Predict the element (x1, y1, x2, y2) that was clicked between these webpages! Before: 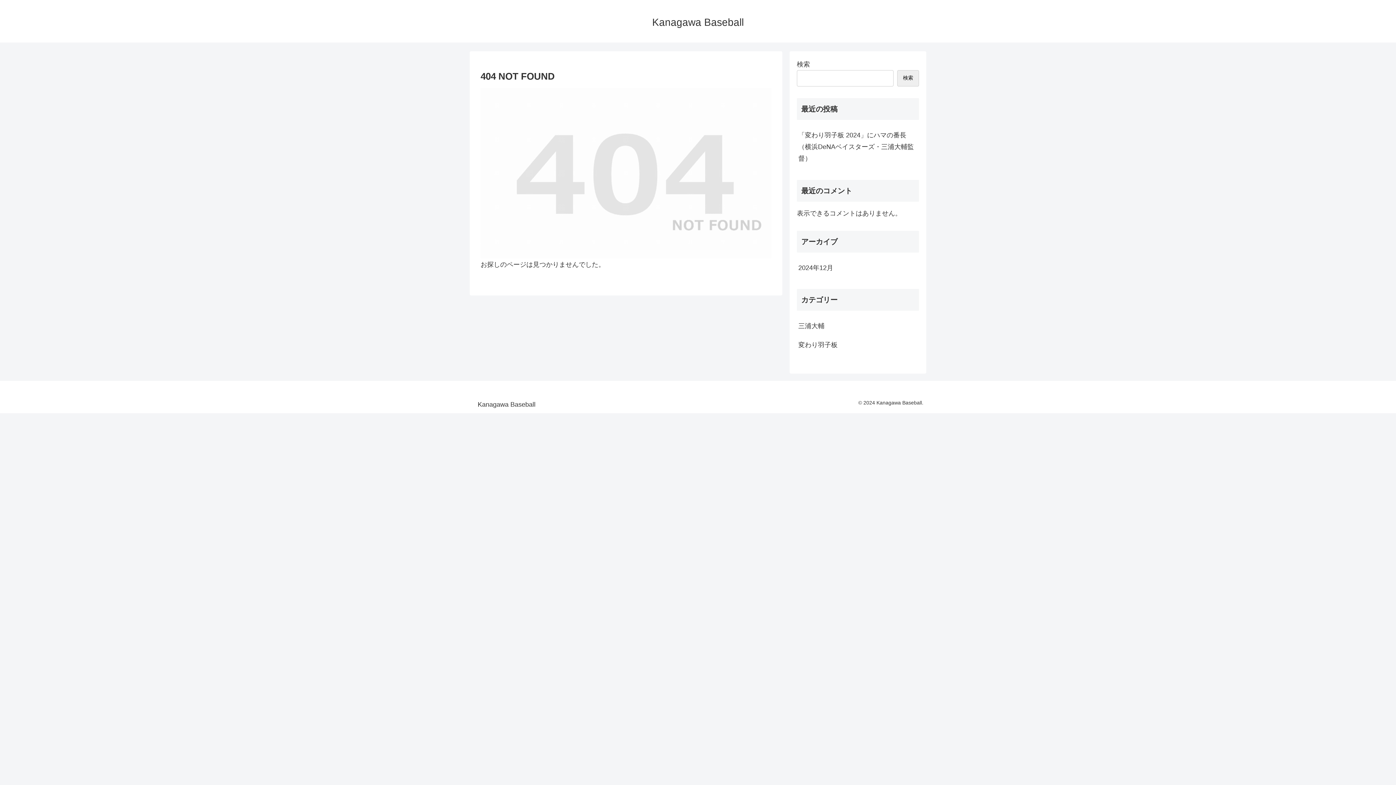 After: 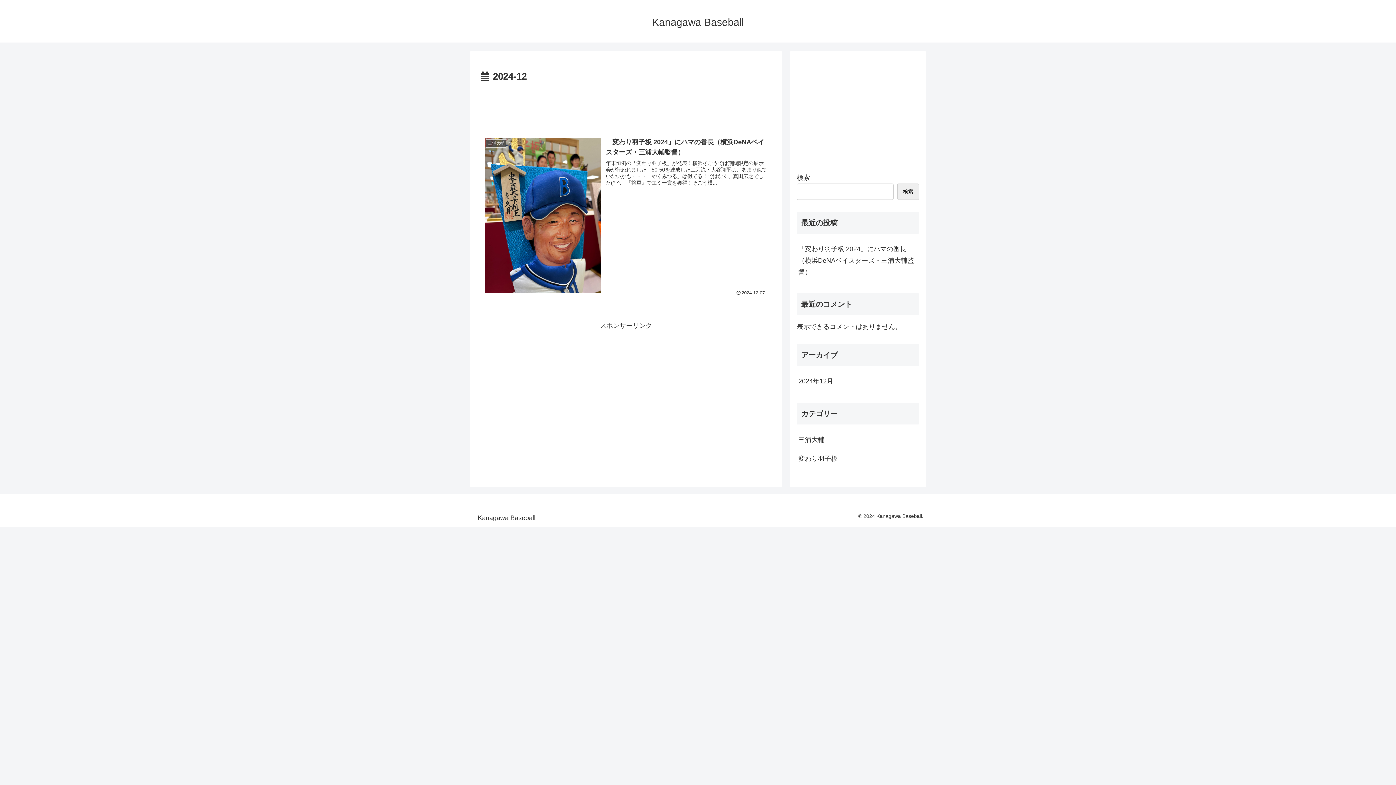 Action: bbox: (797, 258, 919, 277) label: 2024年12月